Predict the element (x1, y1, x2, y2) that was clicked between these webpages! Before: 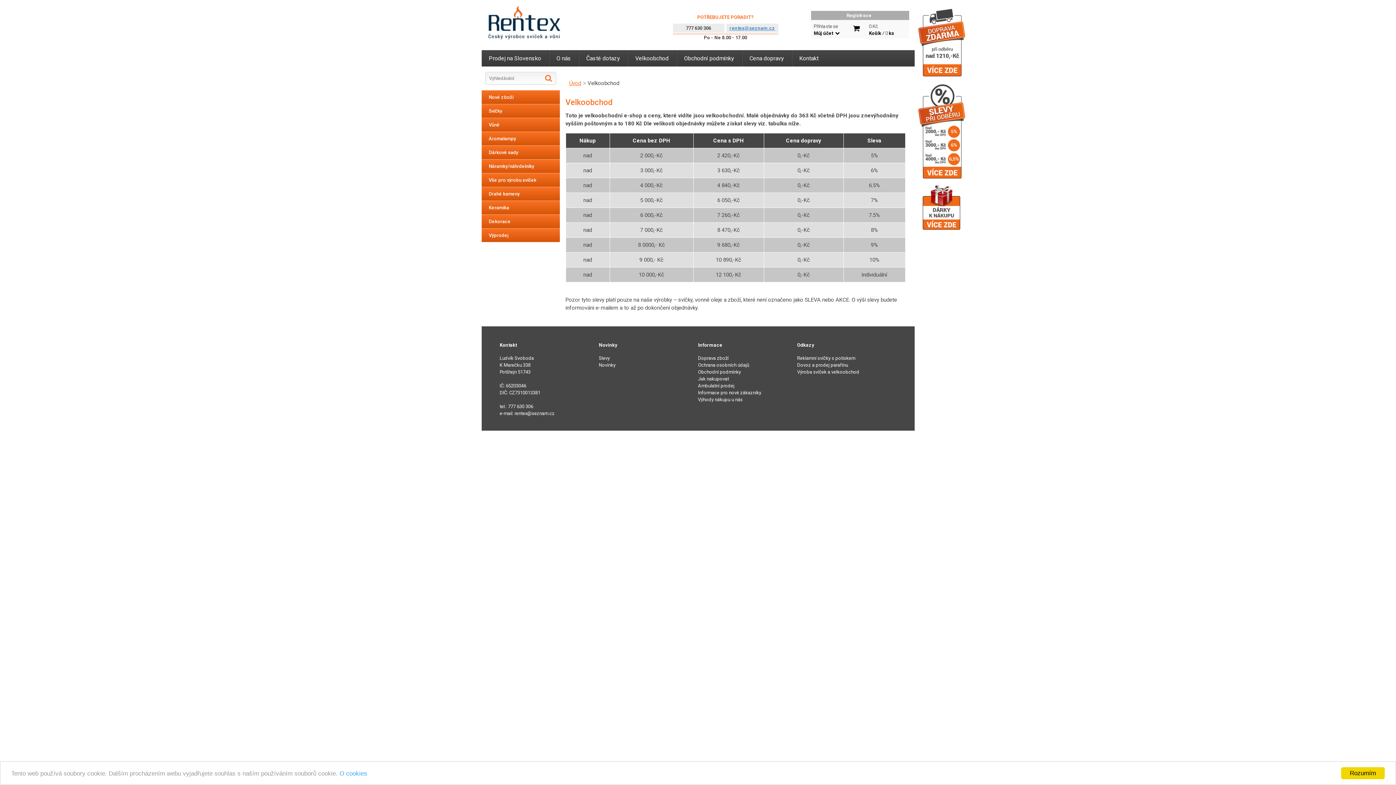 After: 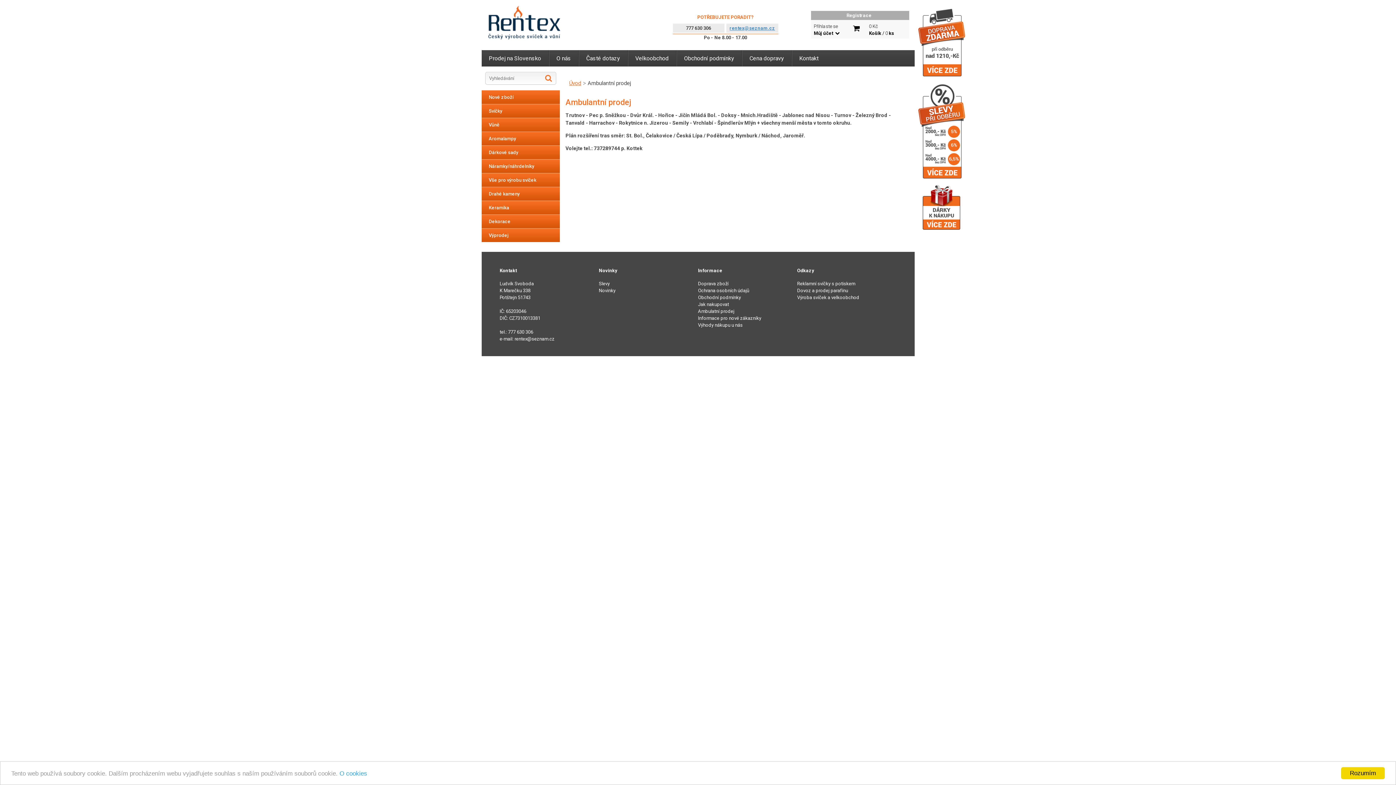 Action: bbox: (698, 383, 734, 388) label: Ambulatní prodej